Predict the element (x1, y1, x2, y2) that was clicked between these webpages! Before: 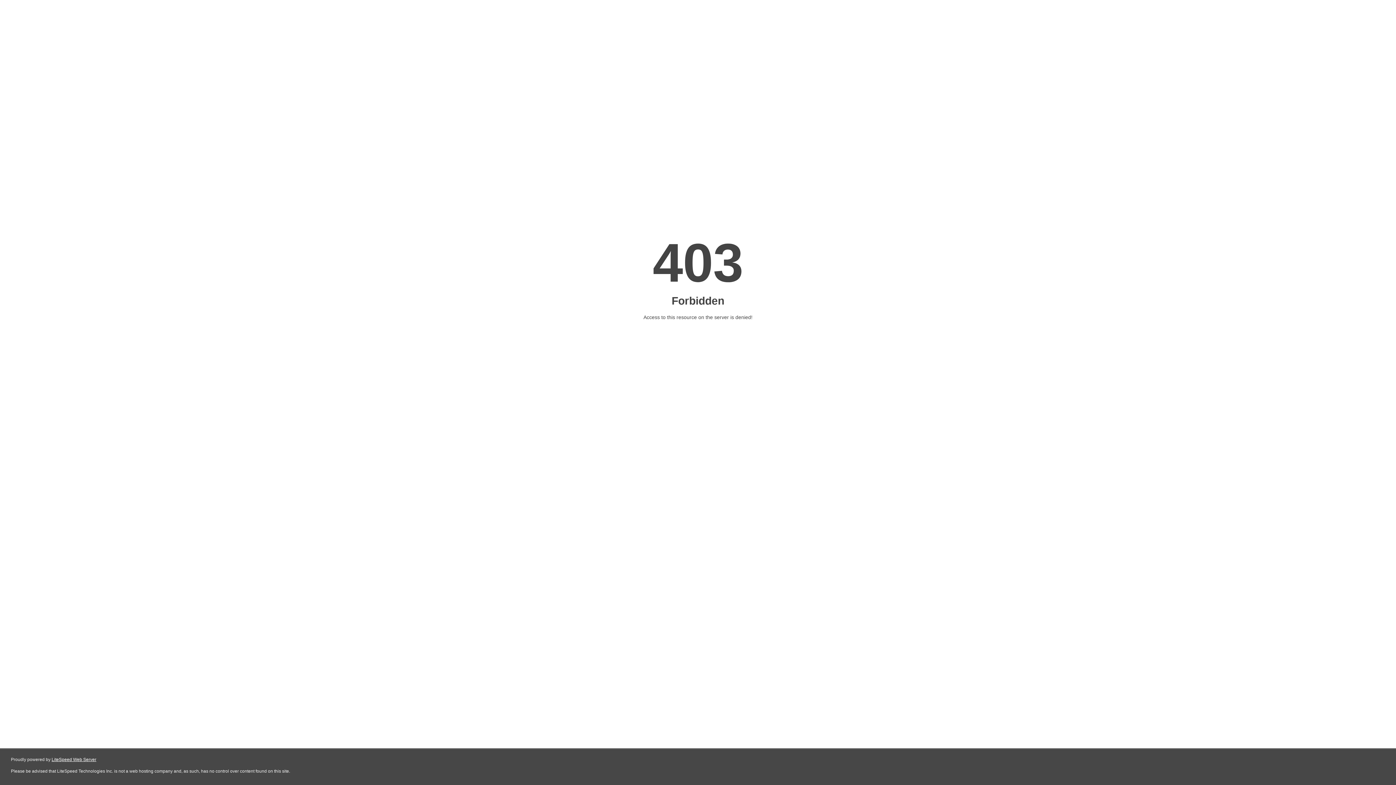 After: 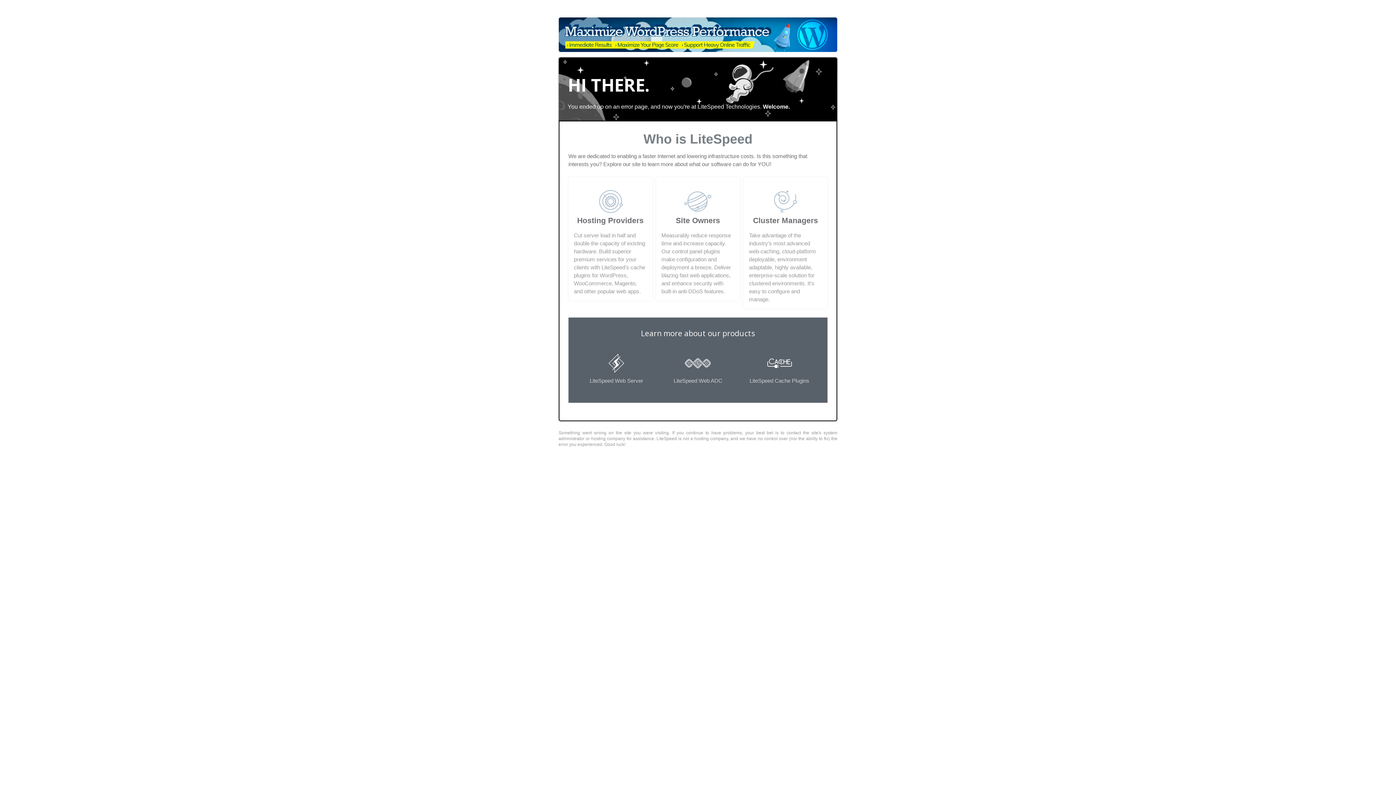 Action: bbox: (51, 757, 96, 762) label: LiteSpeed Web Server